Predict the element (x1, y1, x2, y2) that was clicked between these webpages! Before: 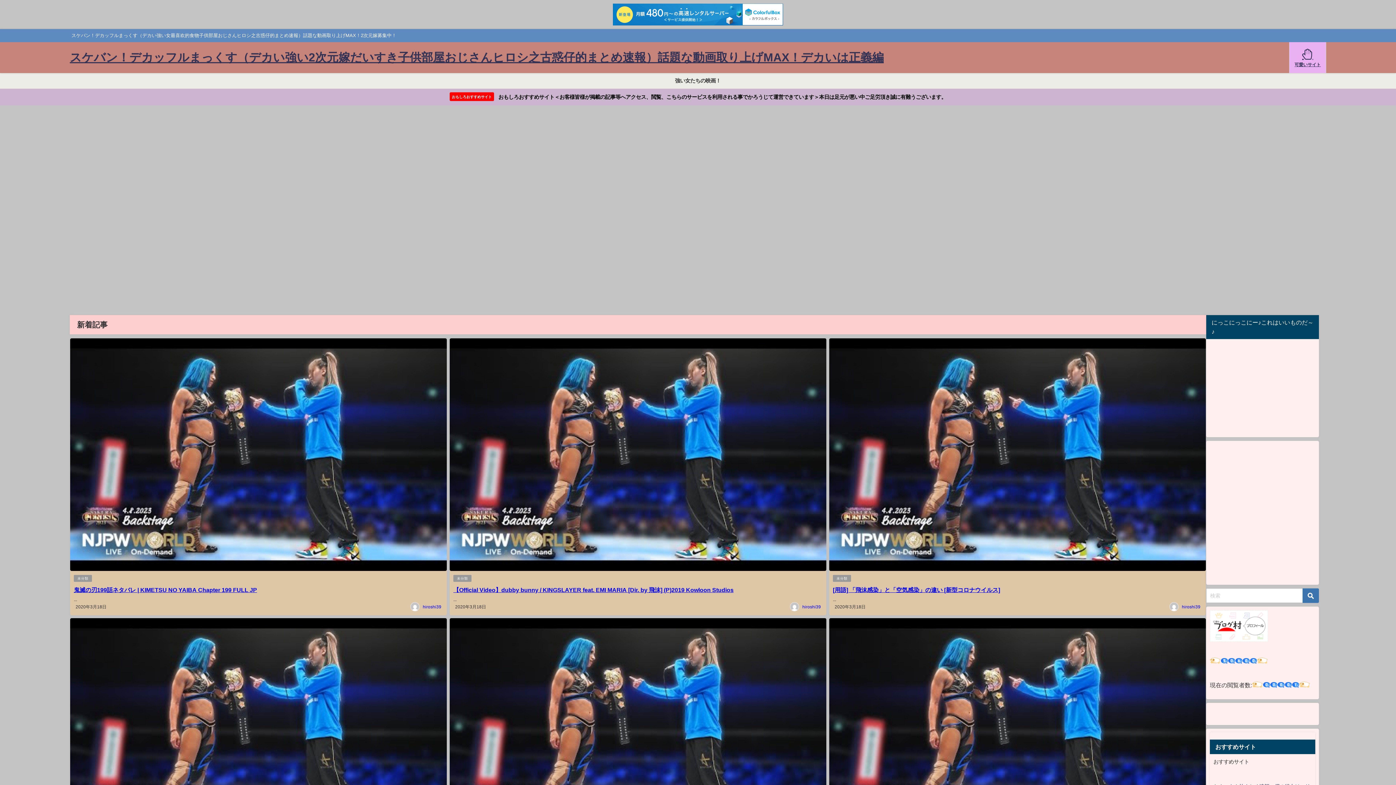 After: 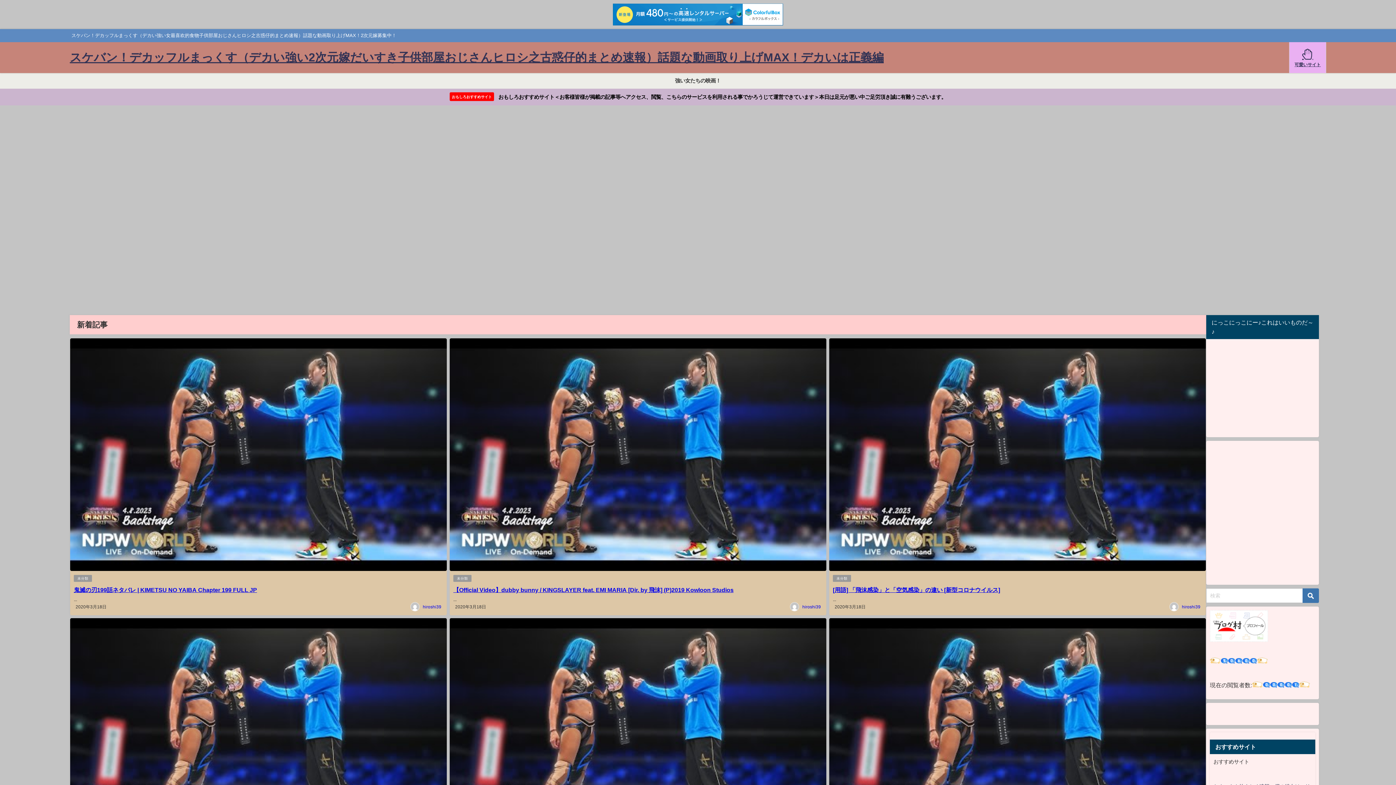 Action: bbox: (613, 3, 783, 25)